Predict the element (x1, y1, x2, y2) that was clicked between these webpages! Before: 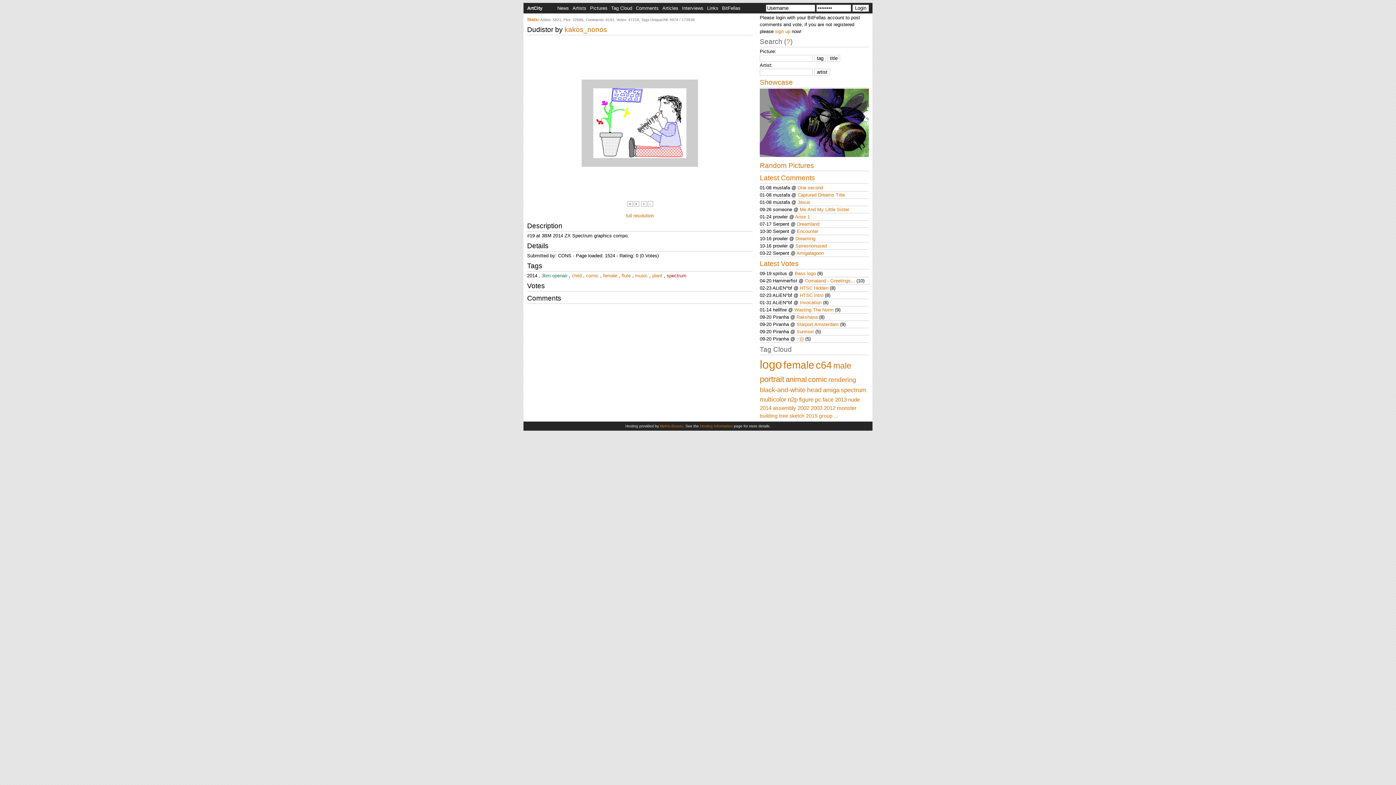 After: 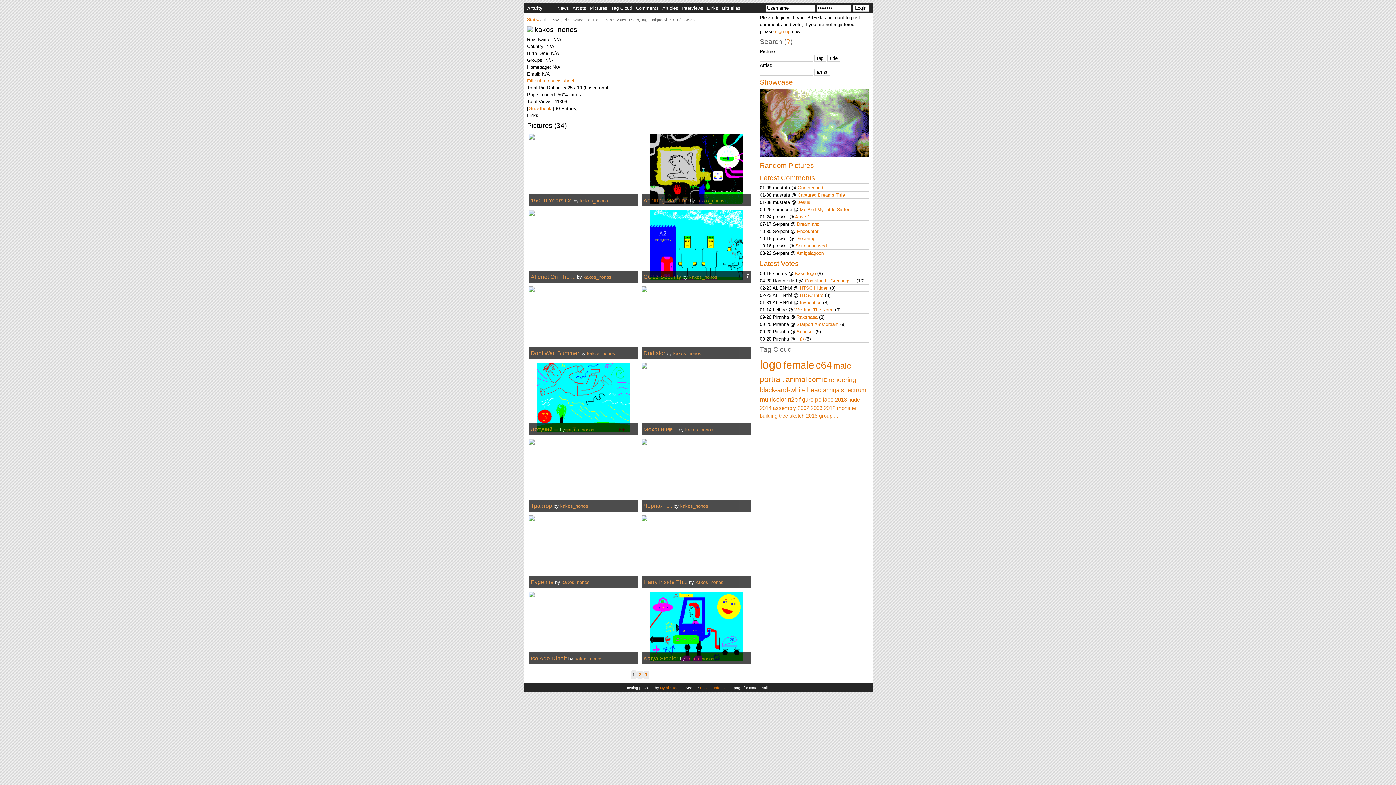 Action: bbox: (564, 25, 607, 33) label: kakos_nonos